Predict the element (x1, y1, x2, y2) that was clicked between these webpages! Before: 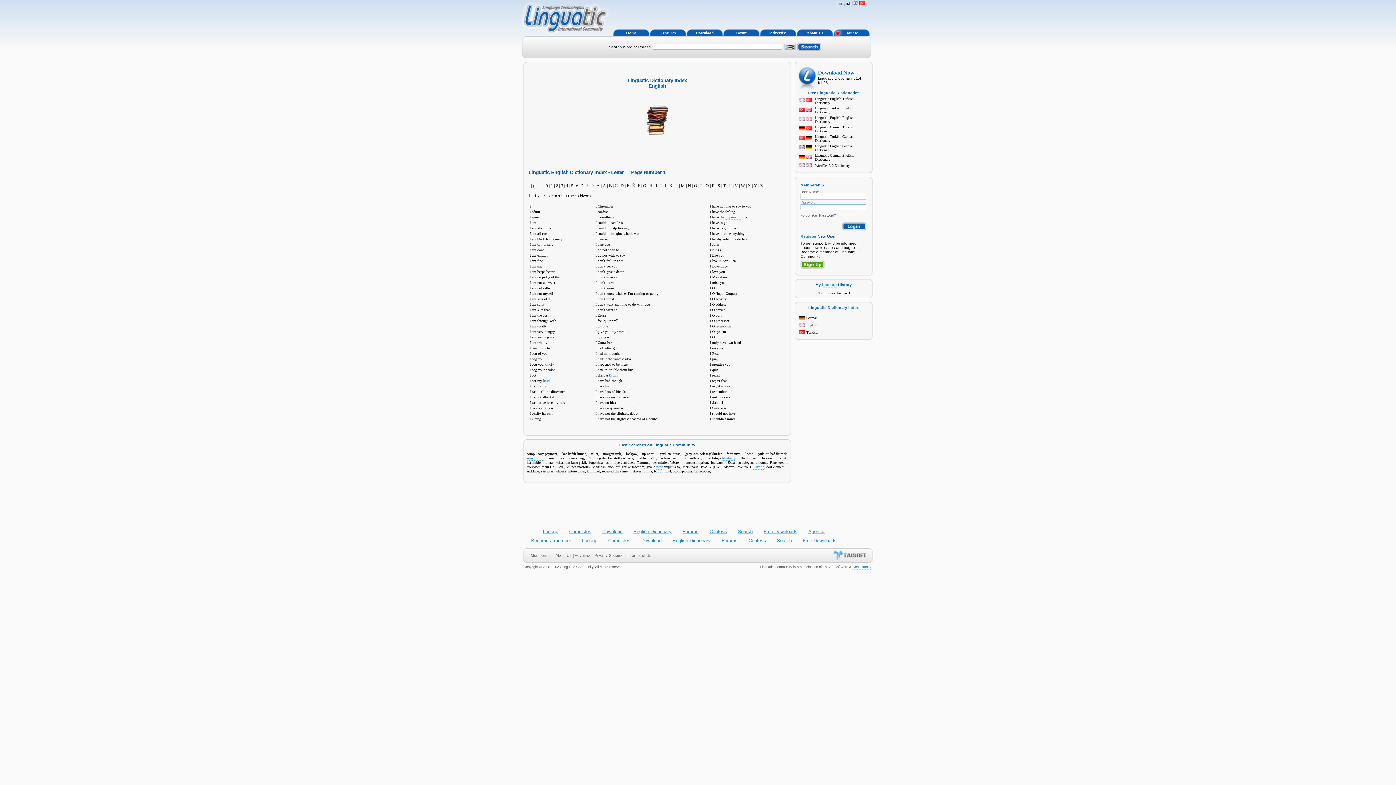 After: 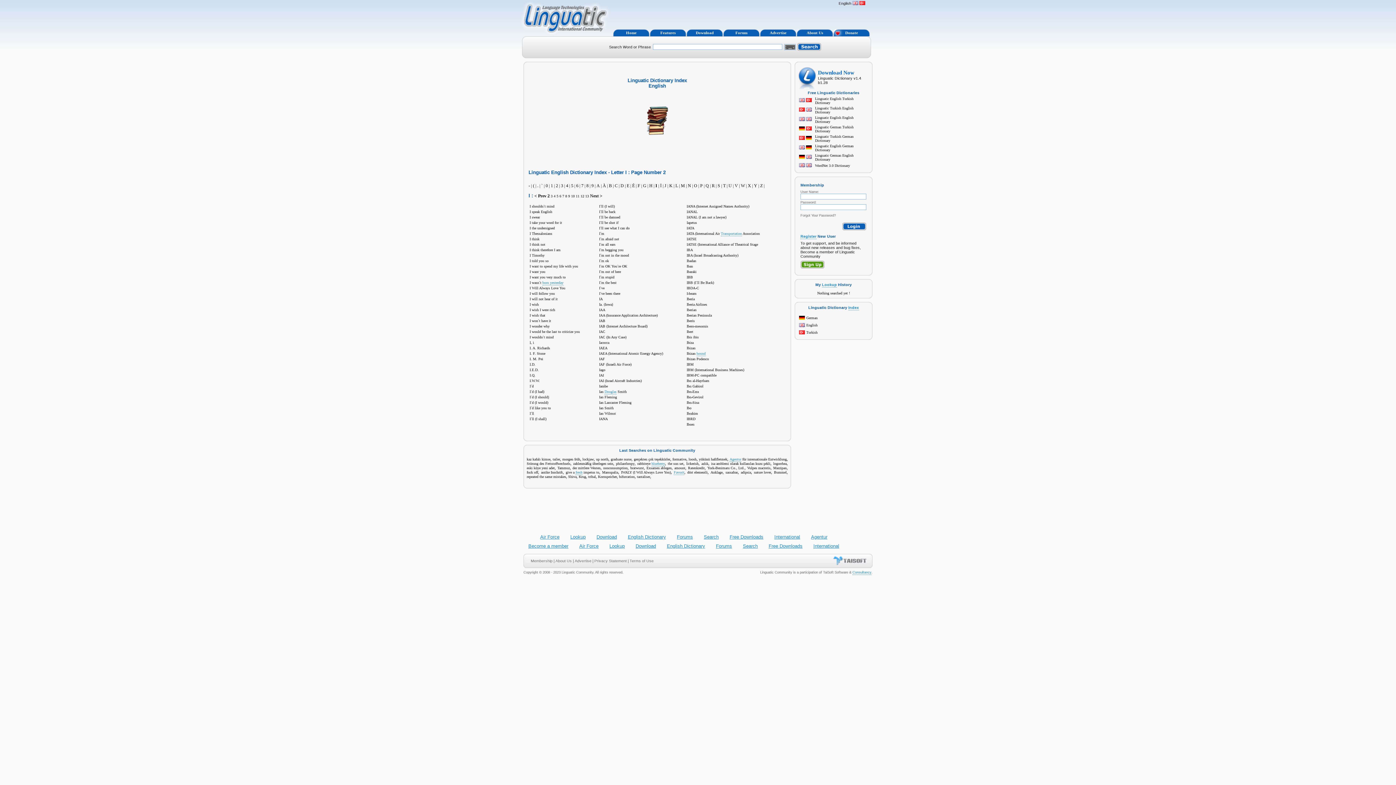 Action: bbox: (537, 194, 539, 198) label: 2